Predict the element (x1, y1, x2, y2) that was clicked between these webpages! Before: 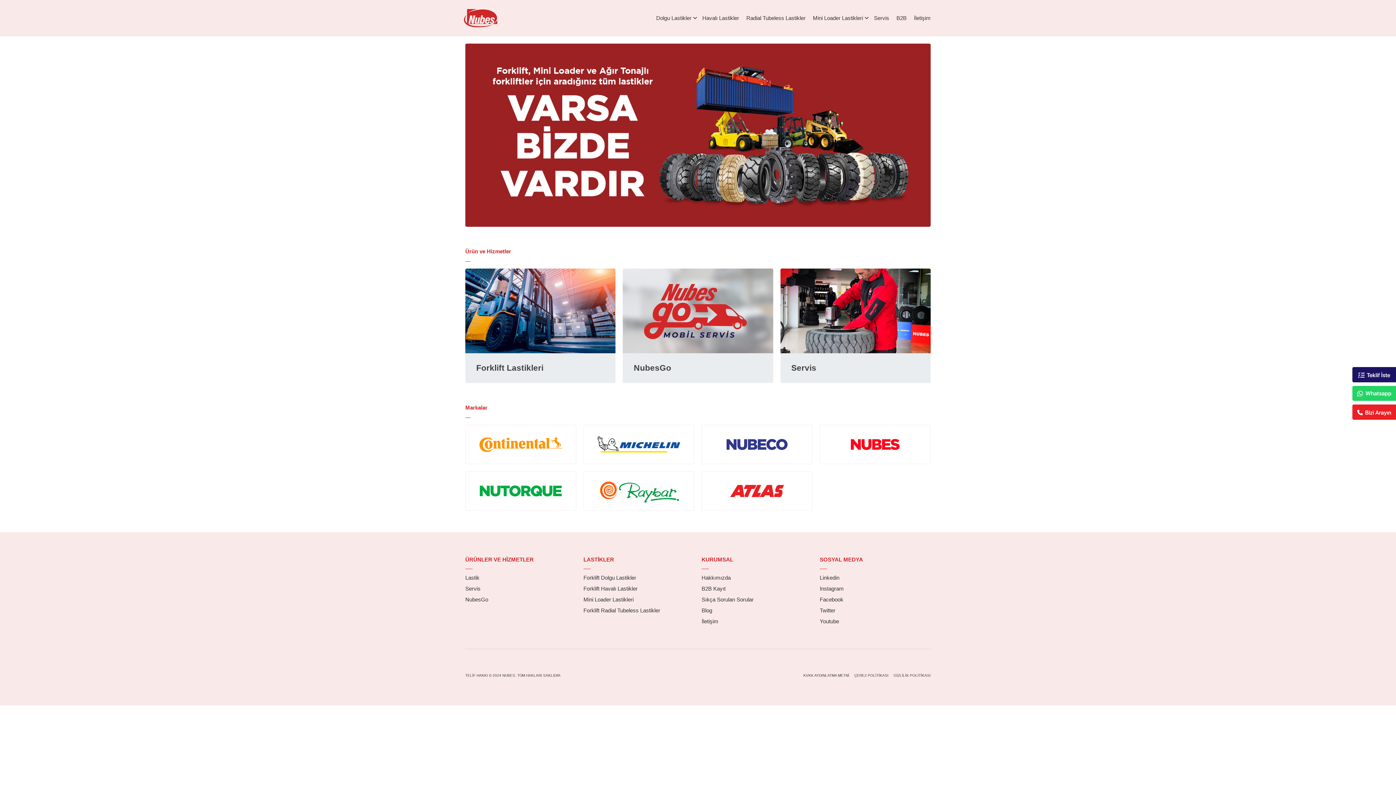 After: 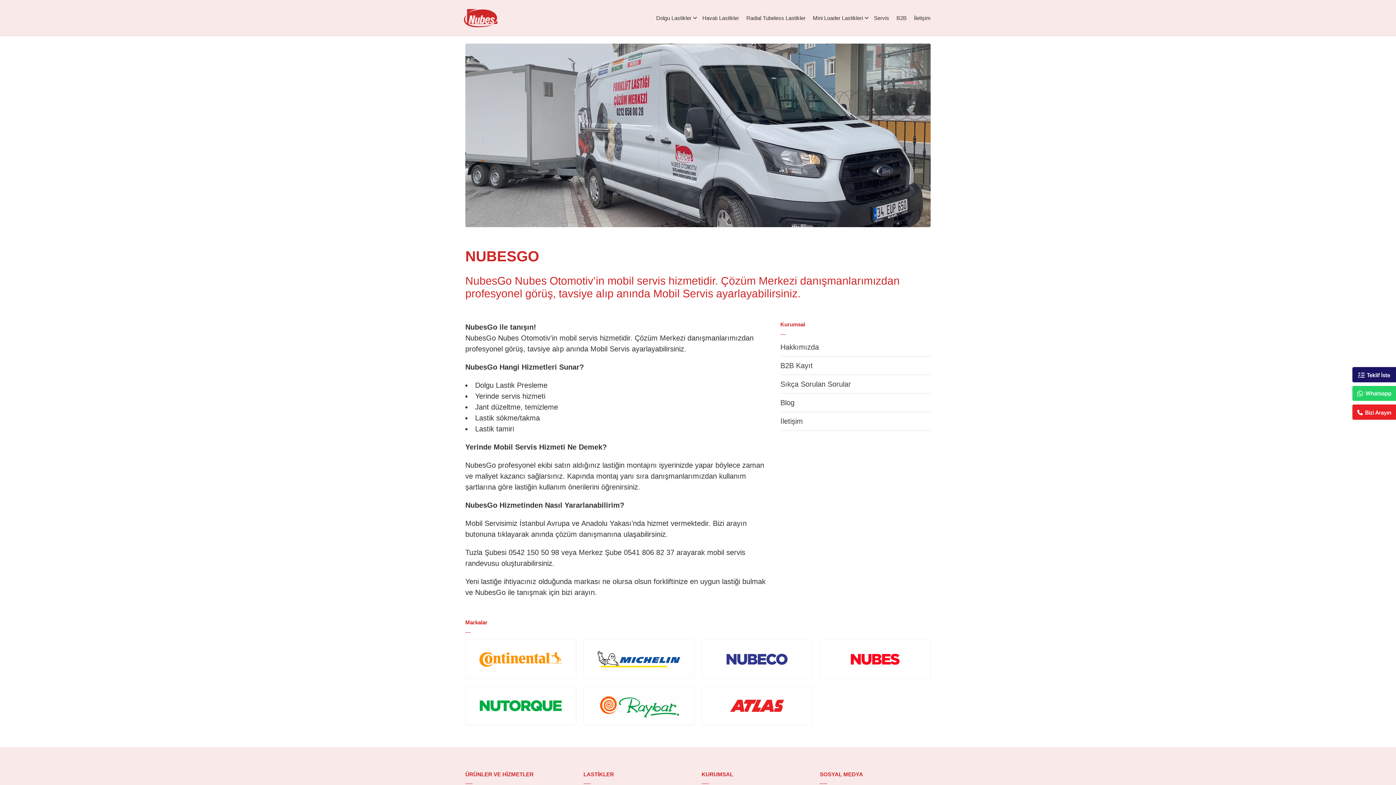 Action: bbox: (623, 268, 773, 353)